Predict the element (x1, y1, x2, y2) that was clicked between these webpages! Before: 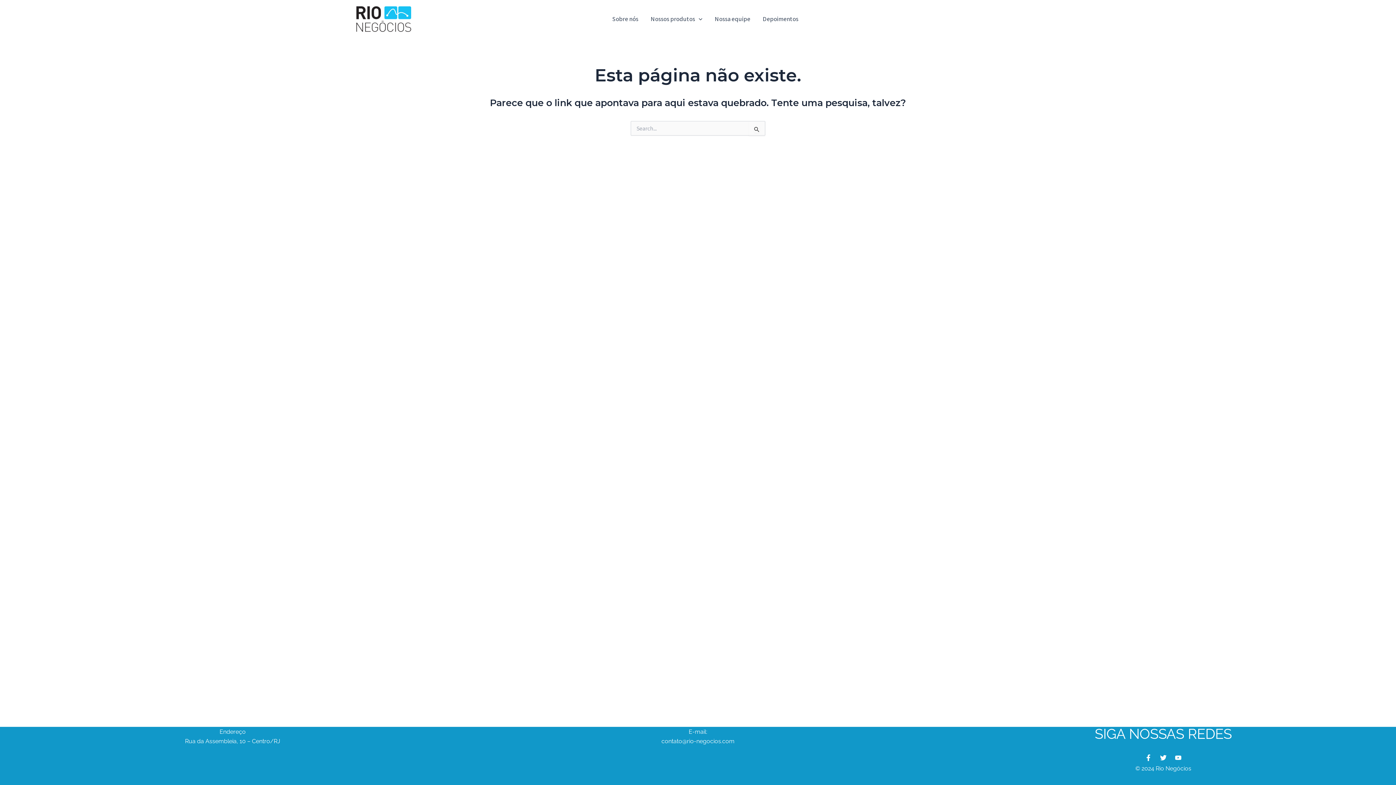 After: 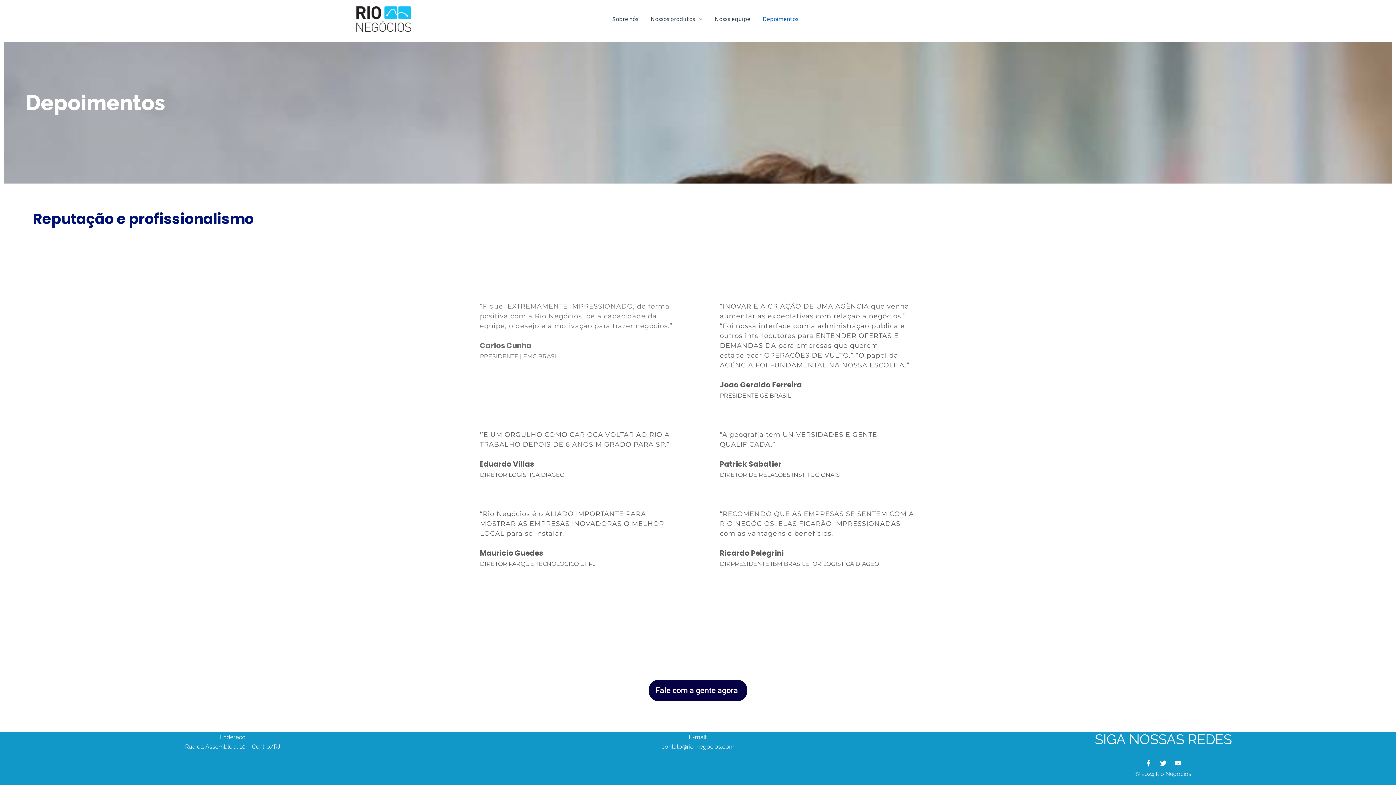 Action: label: Depoimentos bbox: (756, 4, 804, 33)